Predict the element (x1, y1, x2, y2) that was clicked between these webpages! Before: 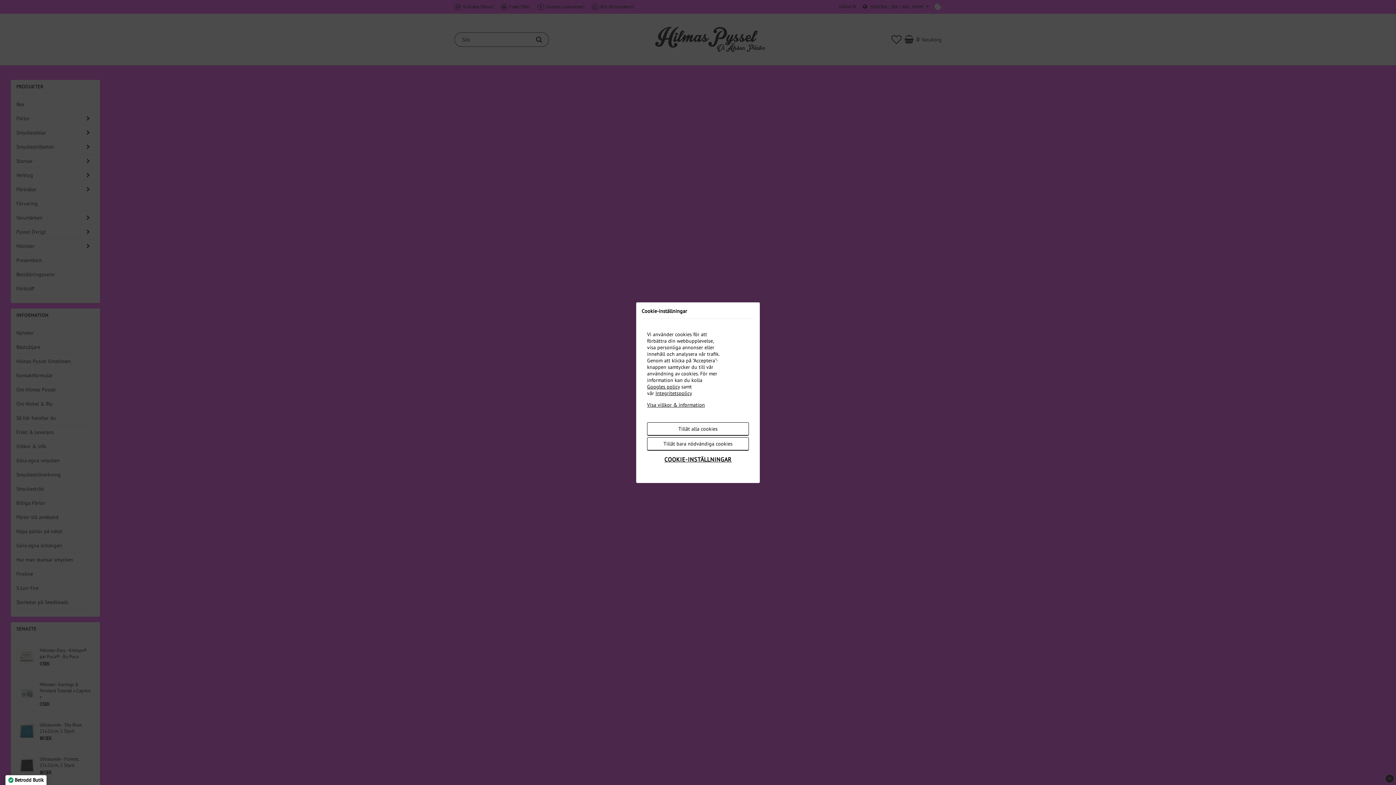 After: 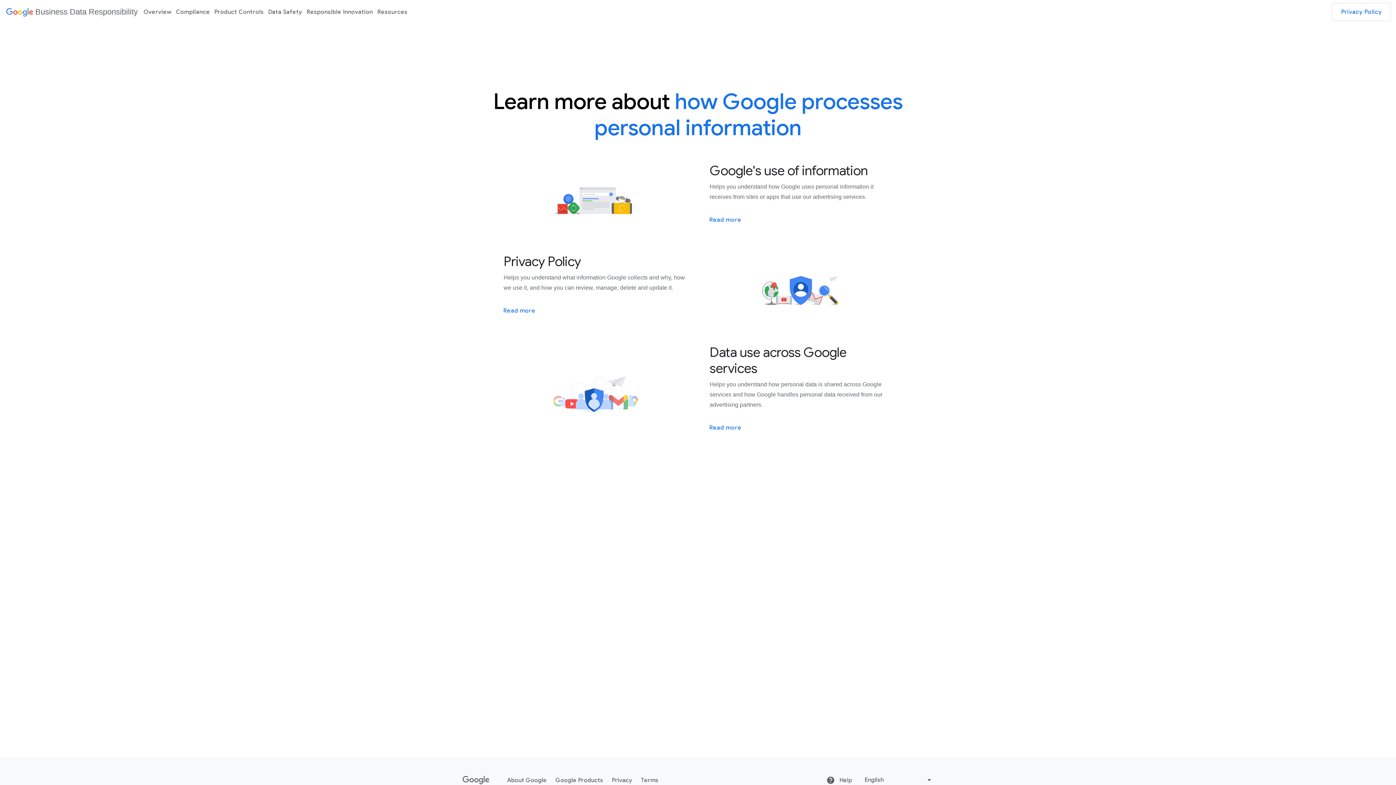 Action: label: Googles policy bbox: (647, 383, 680, 390)